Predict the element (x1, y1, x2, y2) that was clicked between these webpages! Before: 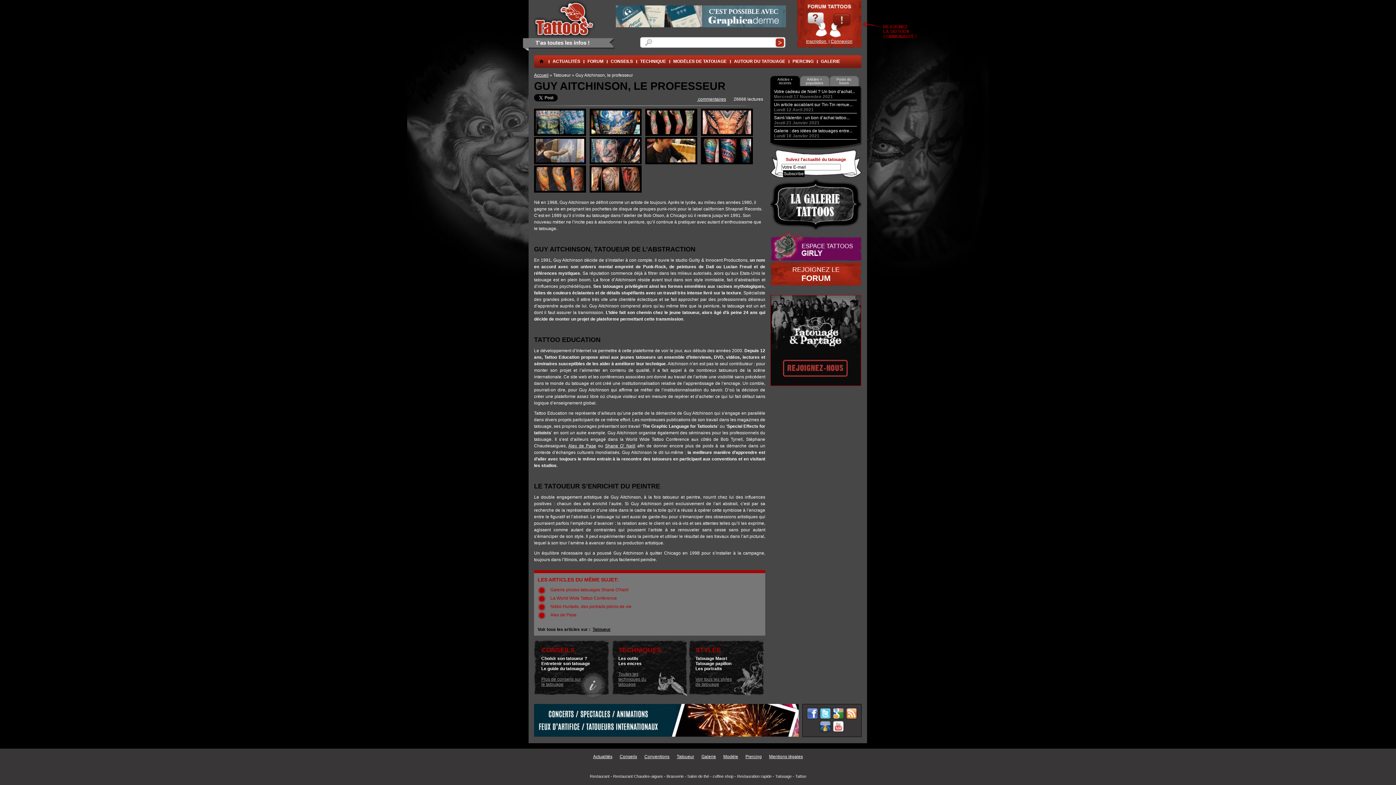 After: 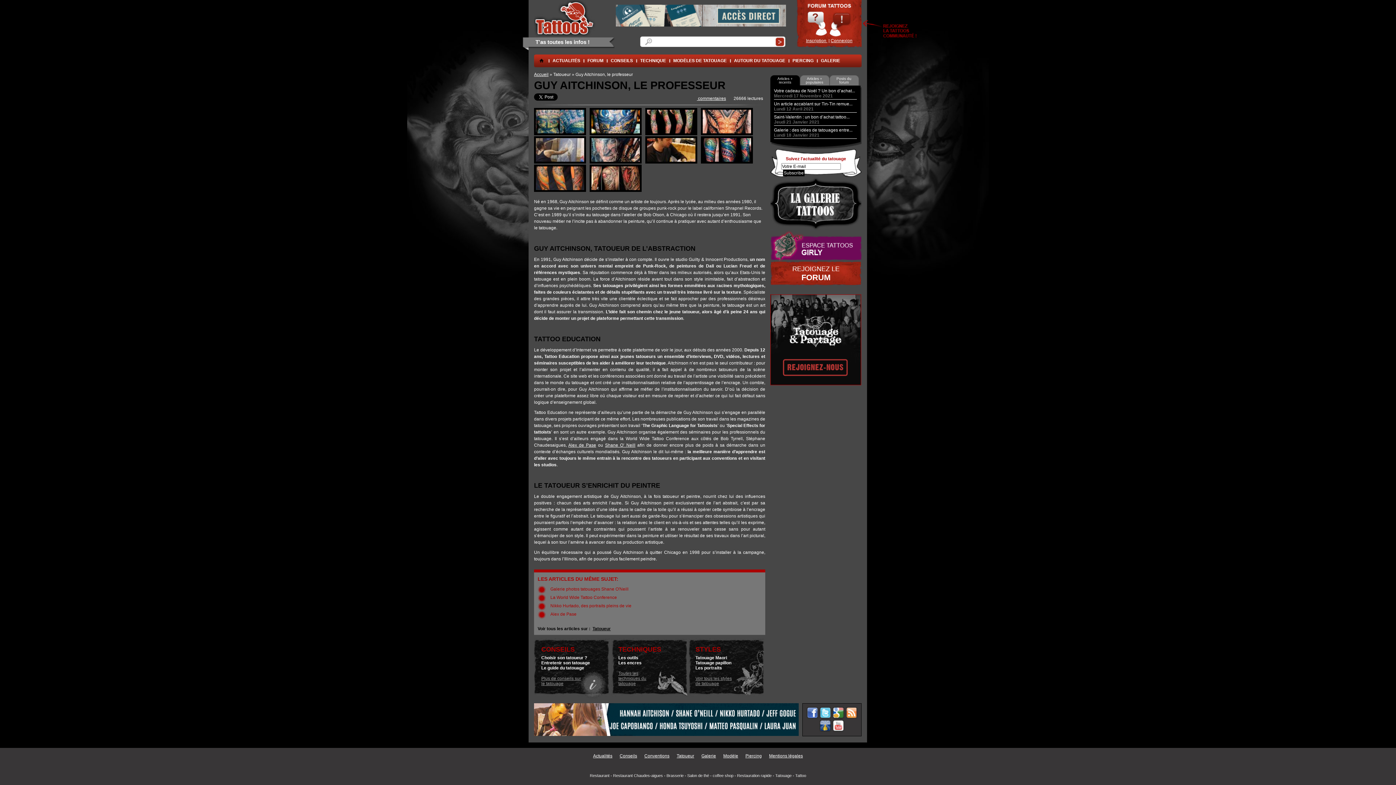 Action: bbox: (697, 96, 726, 101) label:  commentaires